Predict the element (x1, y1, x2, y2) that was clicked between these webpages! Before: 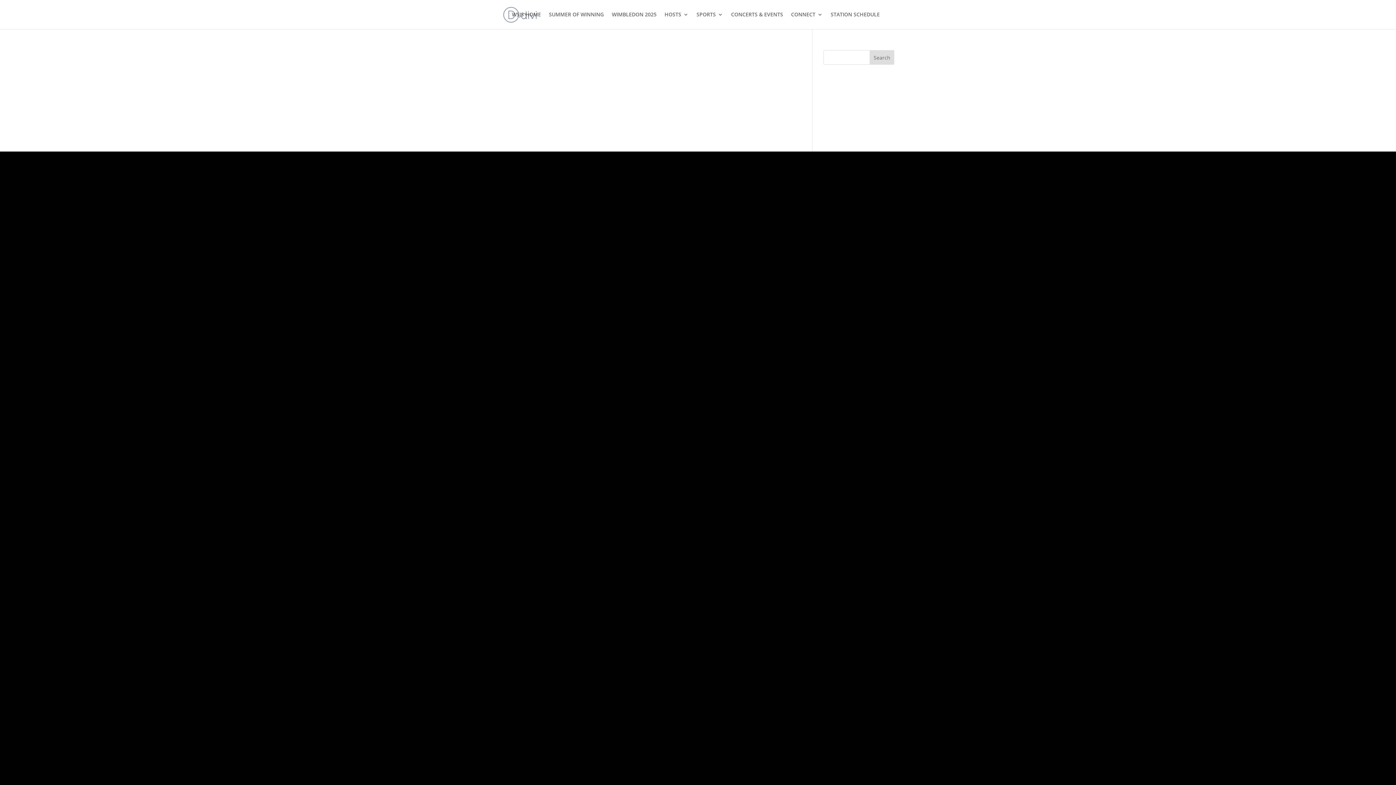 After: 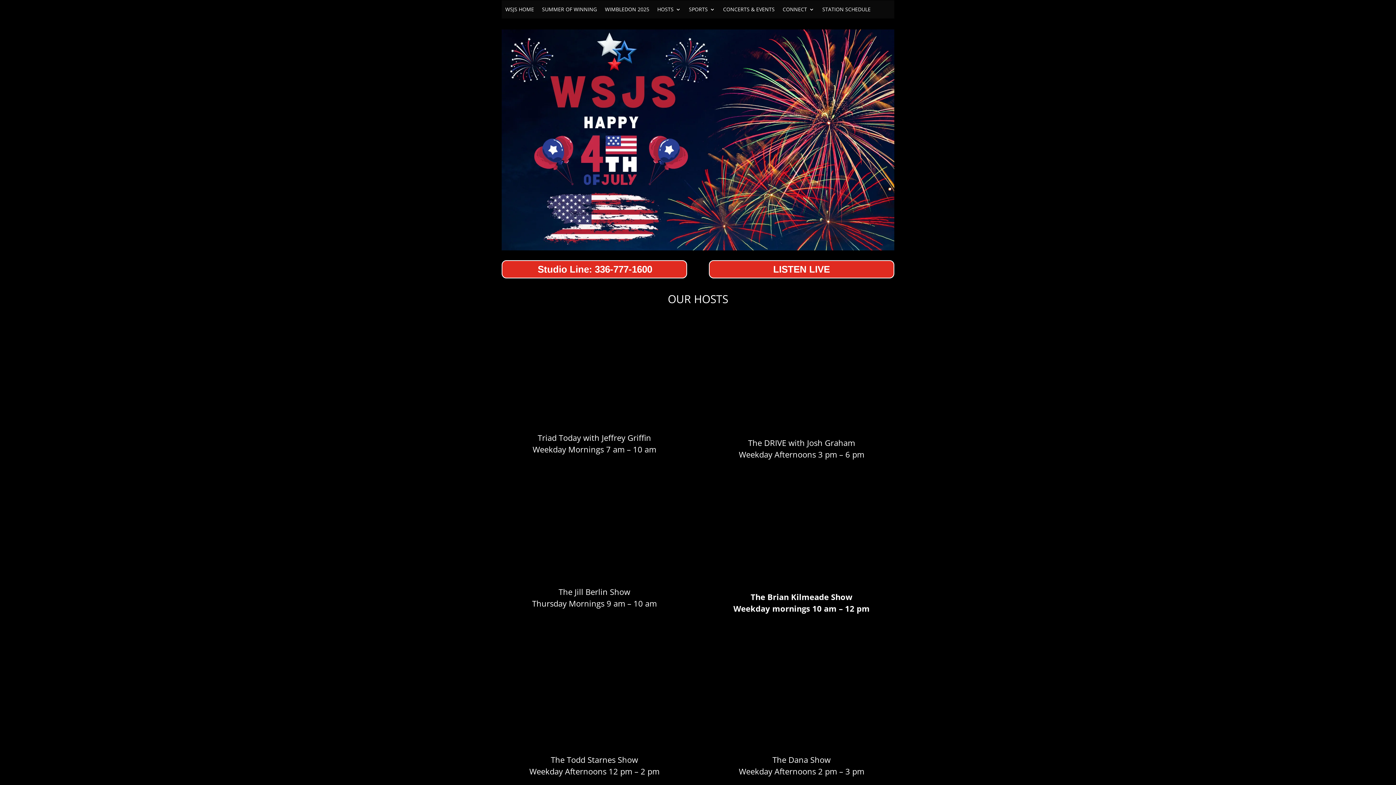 Action: bbox: (664, 12, 688, 29) label: HOSTS